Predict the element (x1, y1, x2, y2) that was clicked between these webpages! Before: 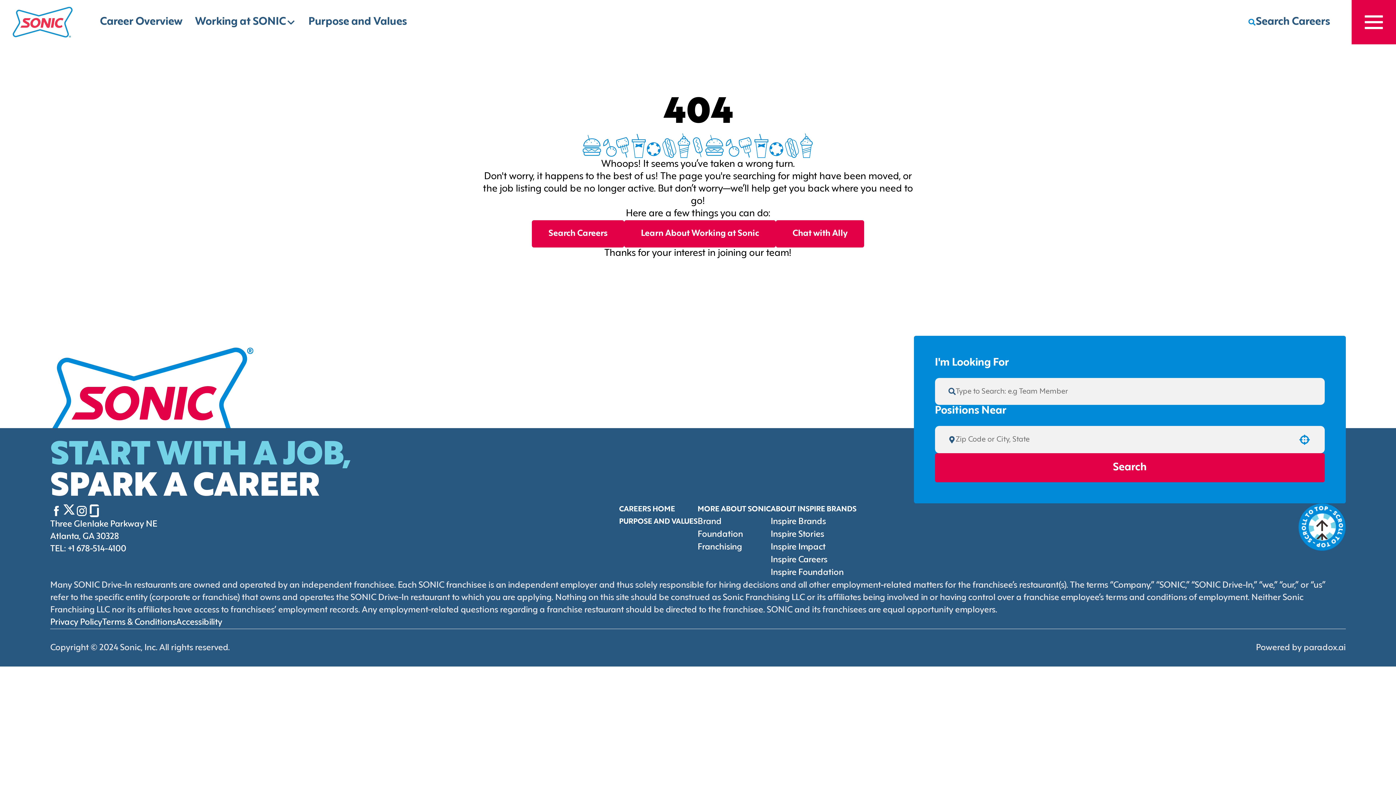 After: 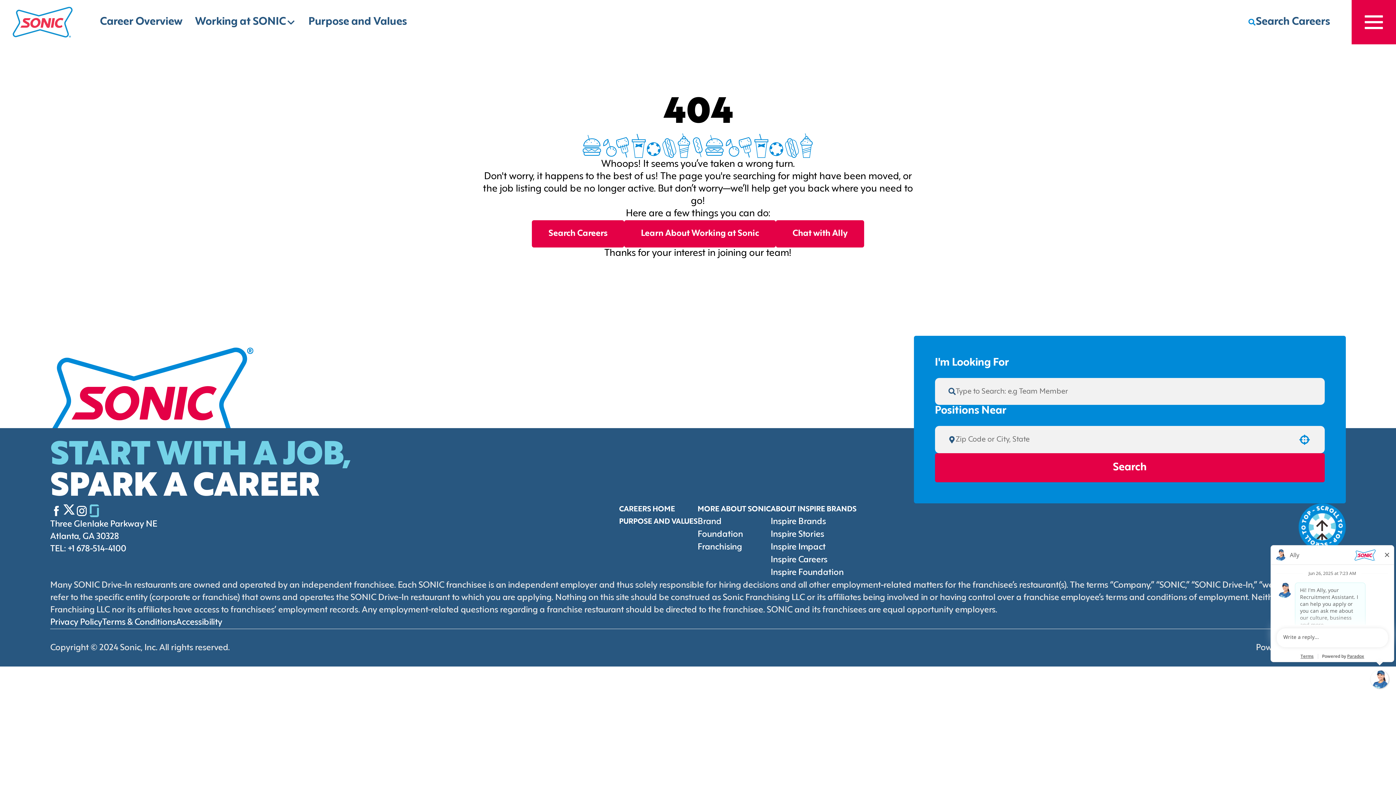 Action: label: Go to Sonic's Glassdoor (Opens in new tab) bbox: (88, 504, 100, 517)